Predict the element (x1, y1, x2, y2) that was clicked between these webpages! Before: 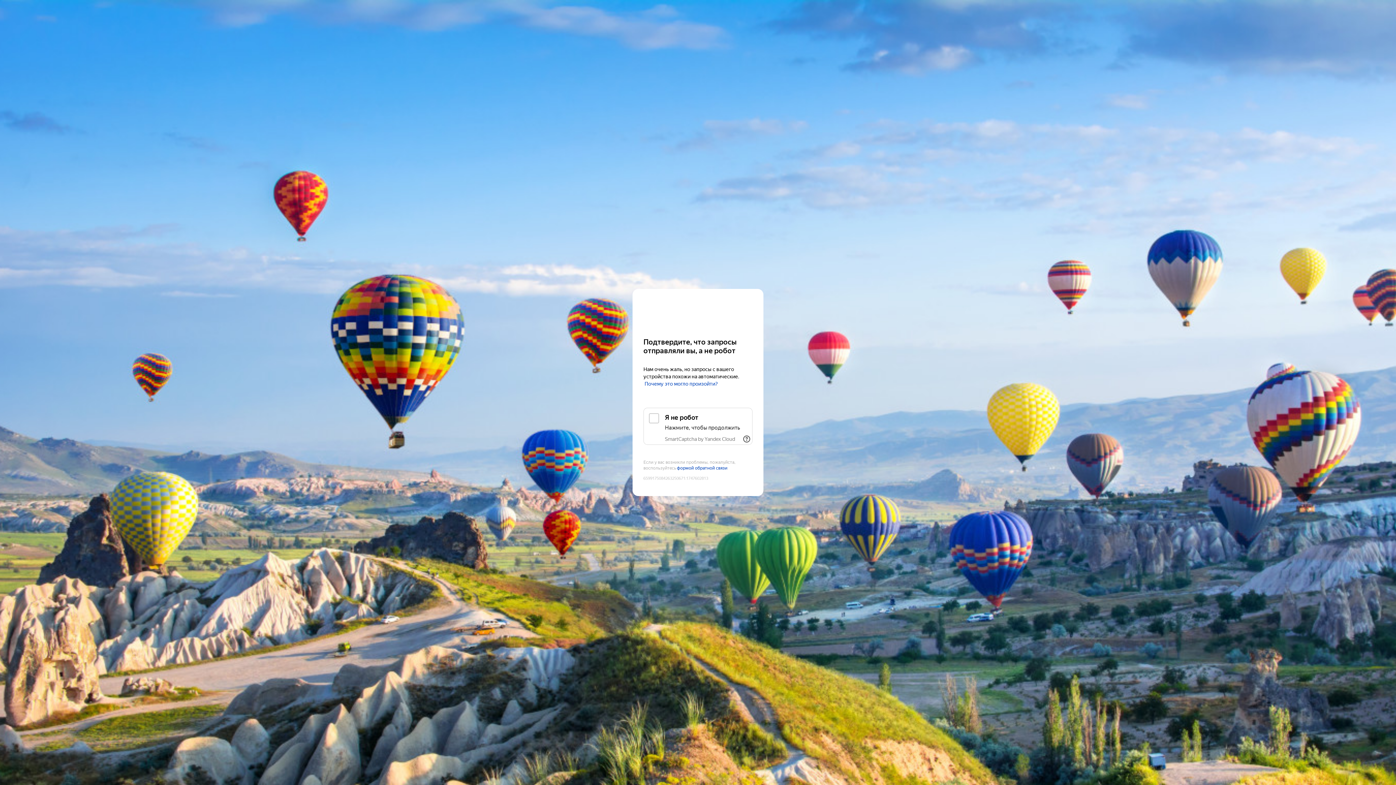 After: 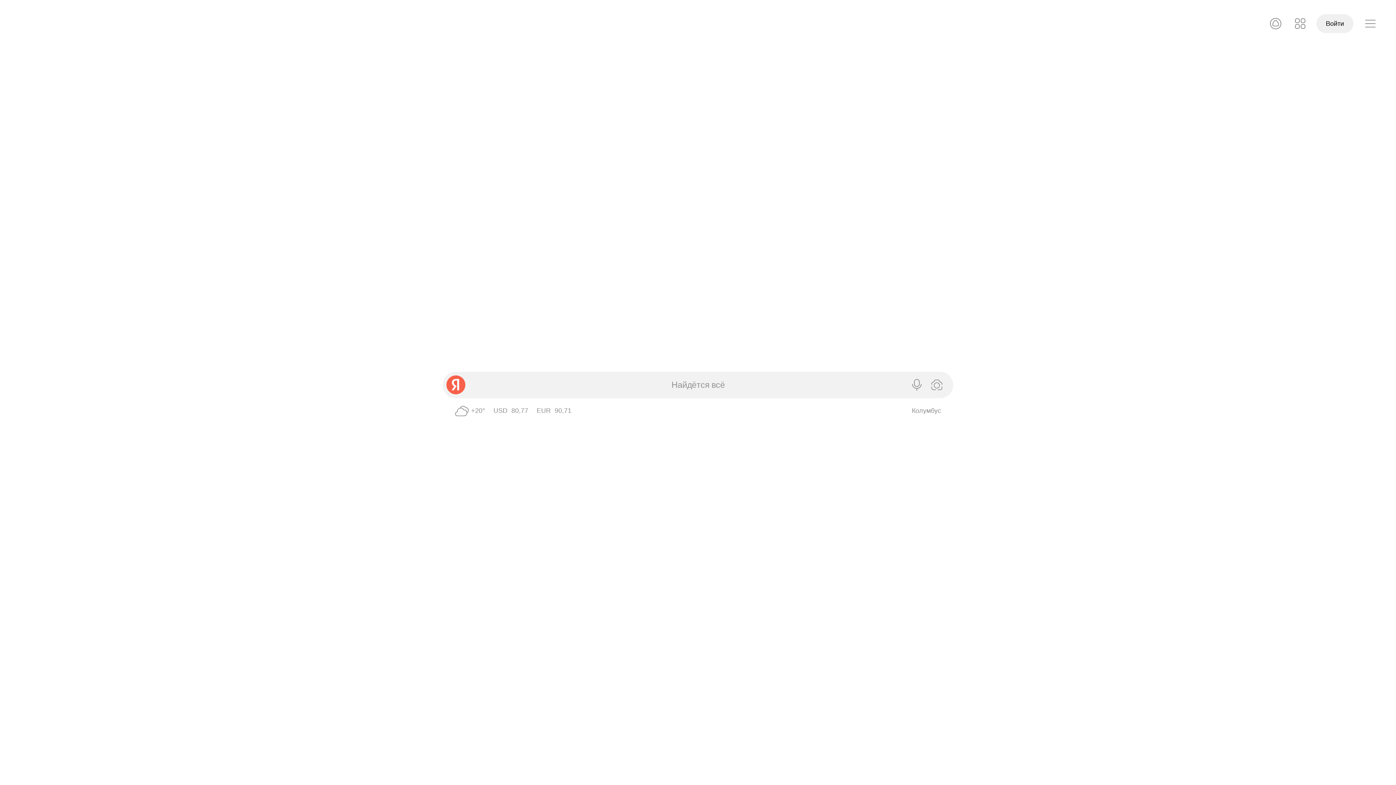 Action: bbox: (643, 303, 752, 316) label: Yandex